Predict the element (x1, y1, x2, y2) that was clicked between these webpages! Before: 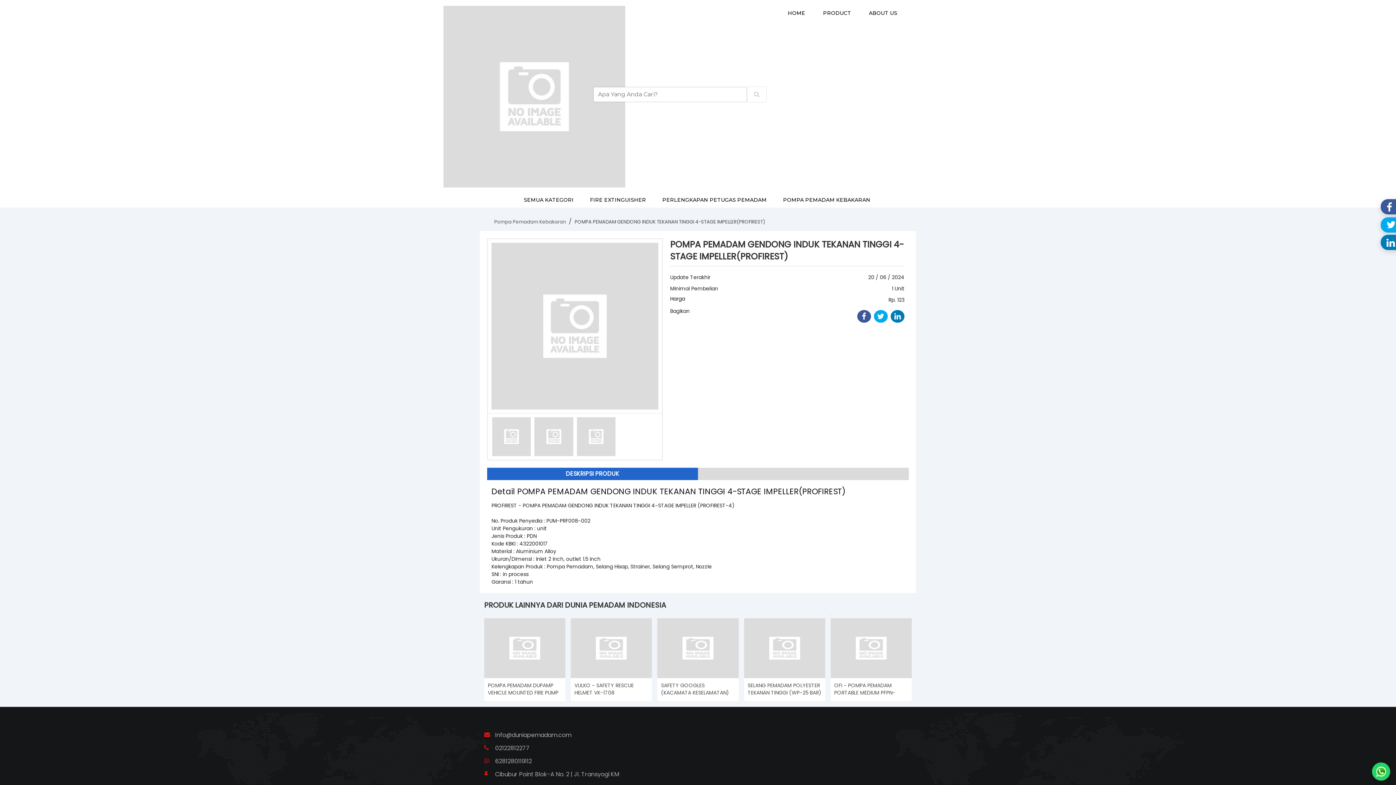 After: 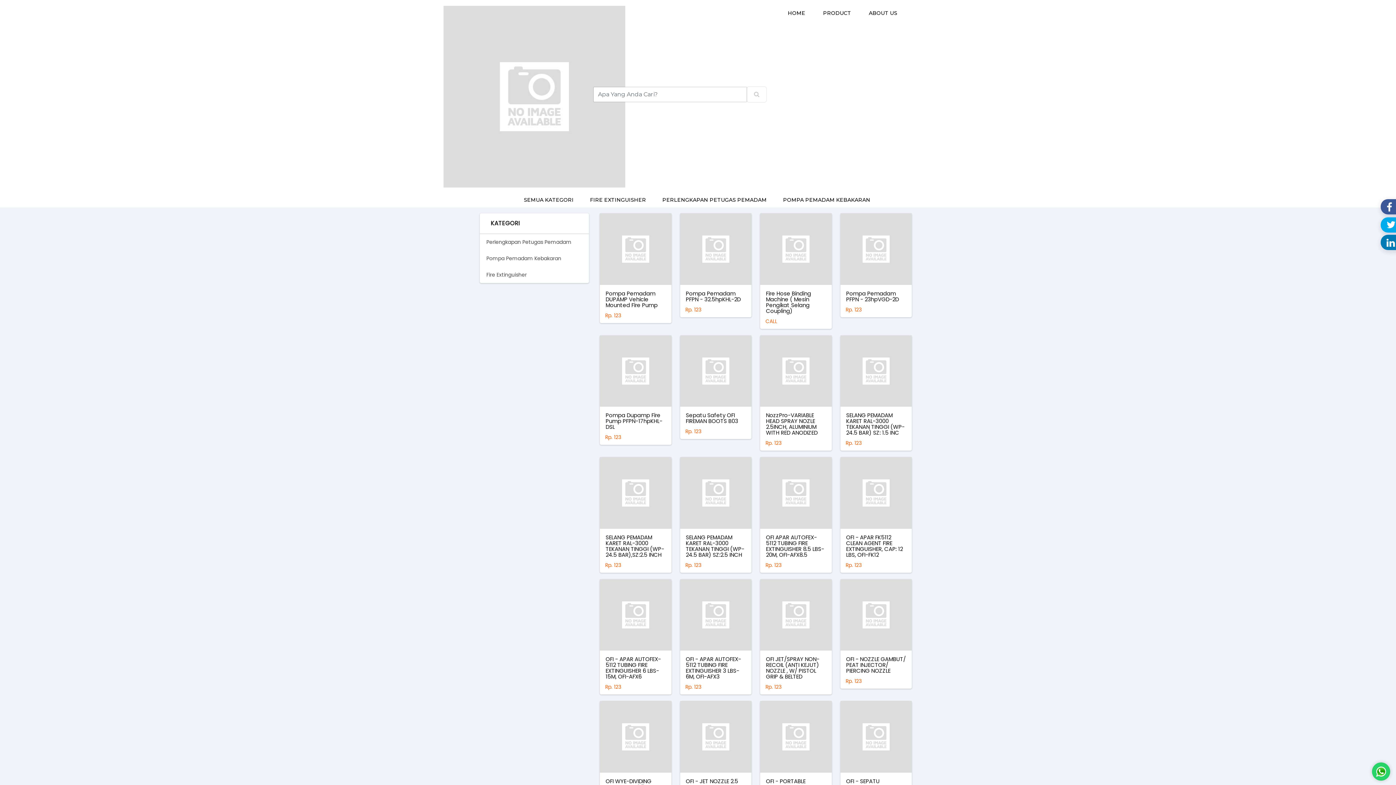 Action: bbox: (747, 86, 766, 102)